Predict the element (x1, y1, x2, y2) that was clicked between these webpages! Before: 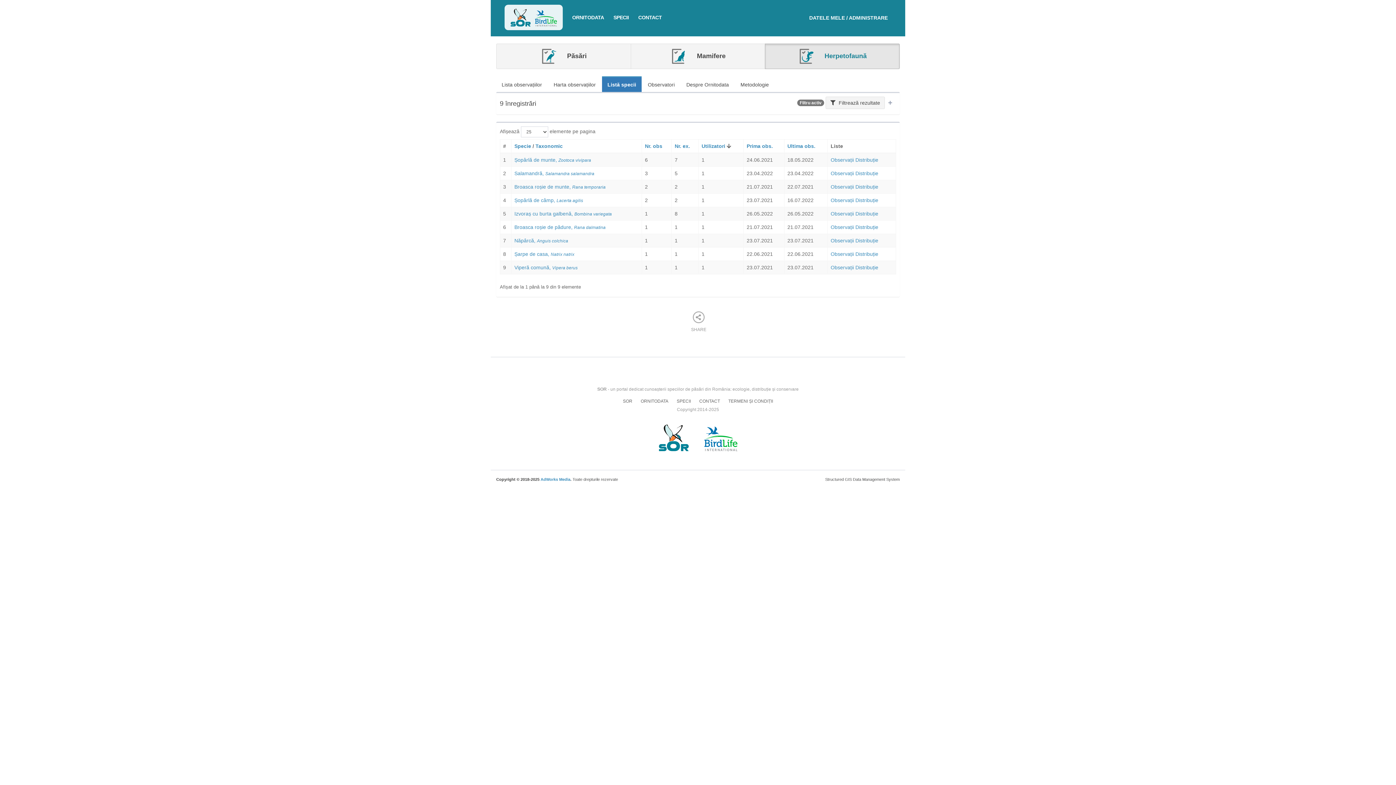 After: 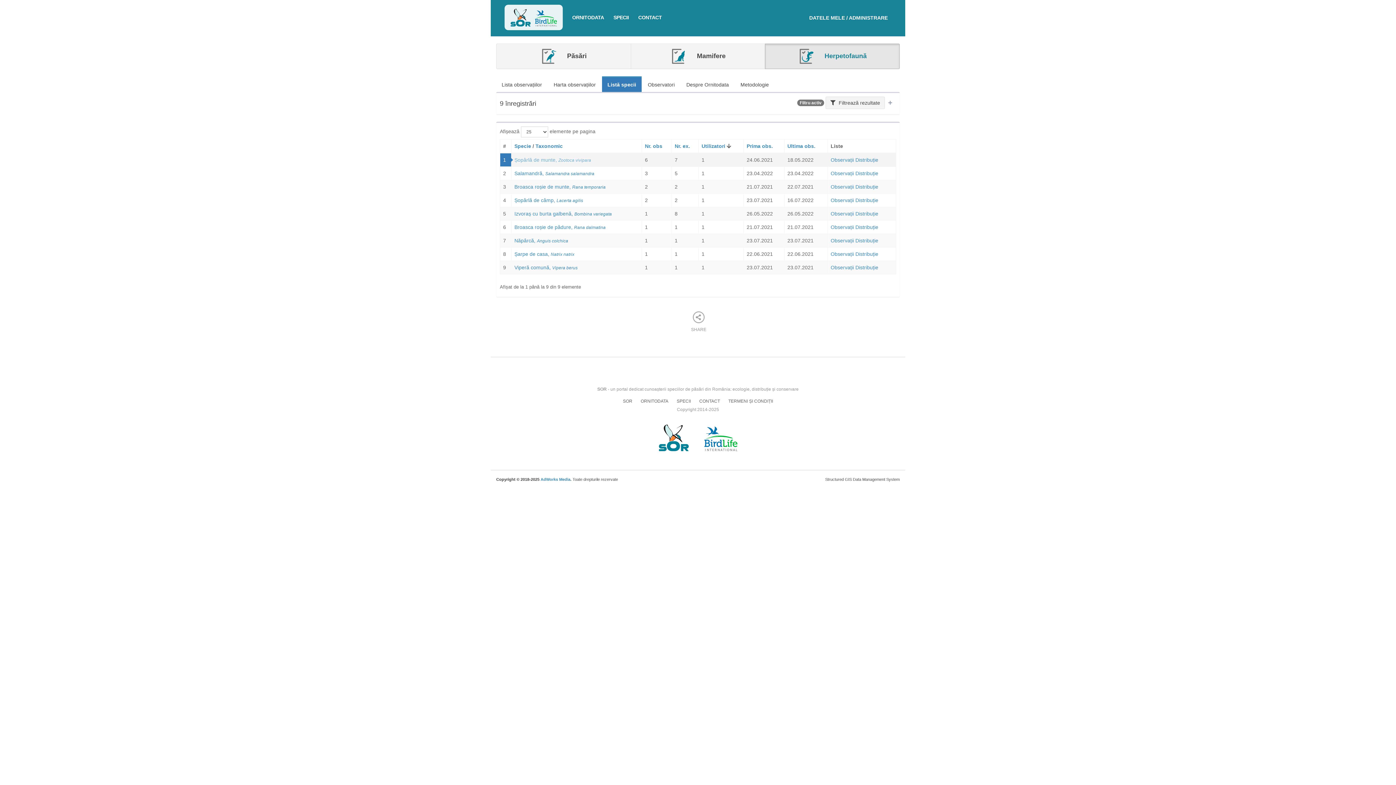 Action: label: Șopârlă de munte, Zootoca vivipara bbox: (514, 157, 591, 162)